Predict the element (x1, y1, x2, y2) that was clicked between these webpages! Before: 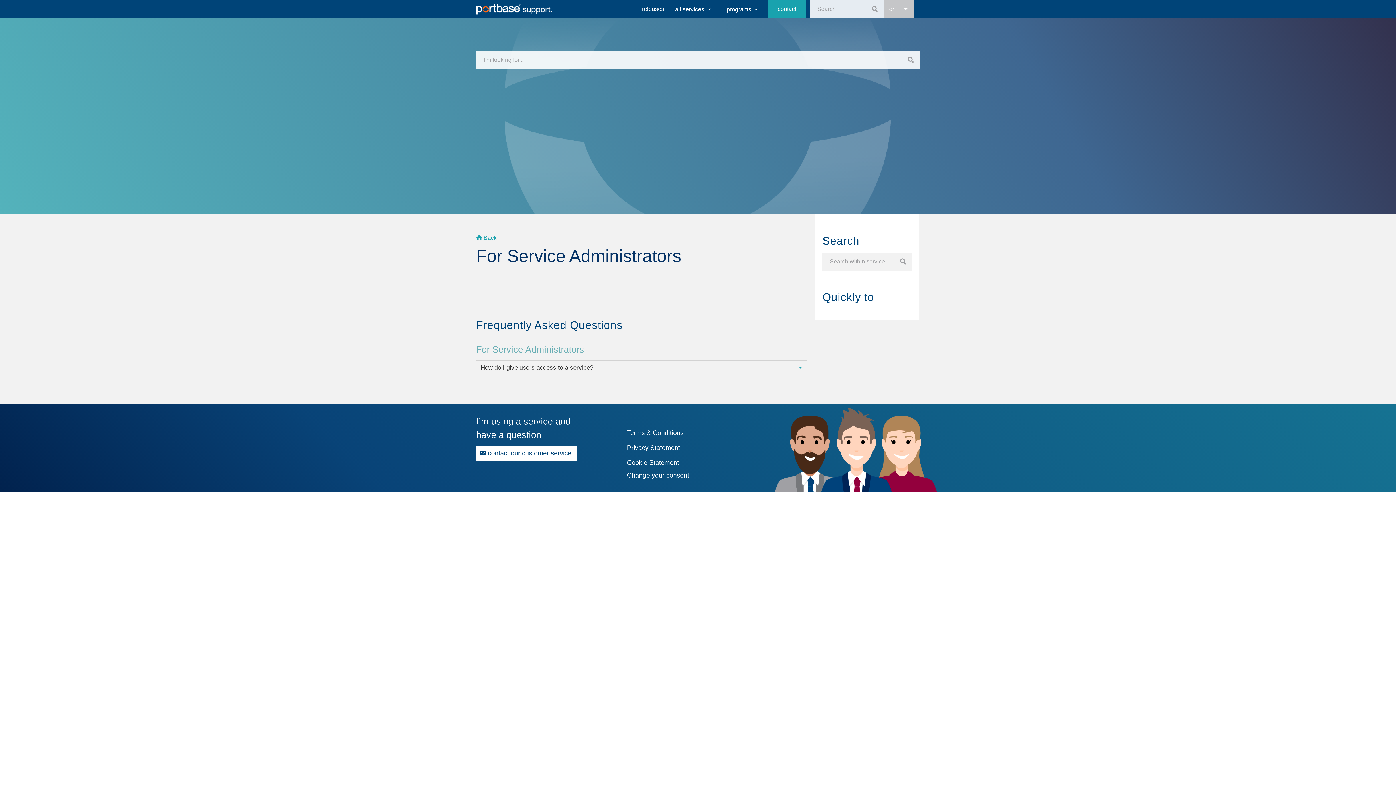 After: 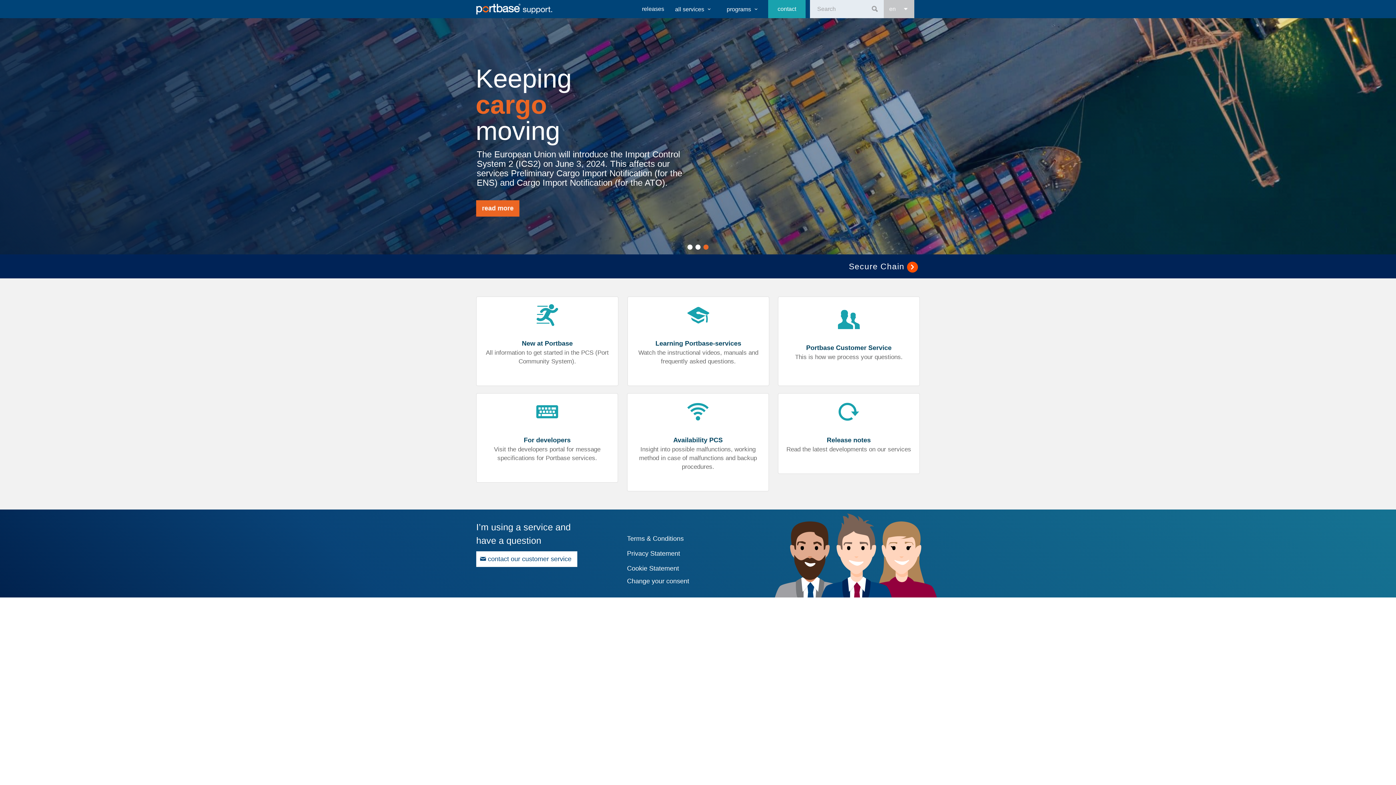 Action: bbox: (476, 3, 488, 14)